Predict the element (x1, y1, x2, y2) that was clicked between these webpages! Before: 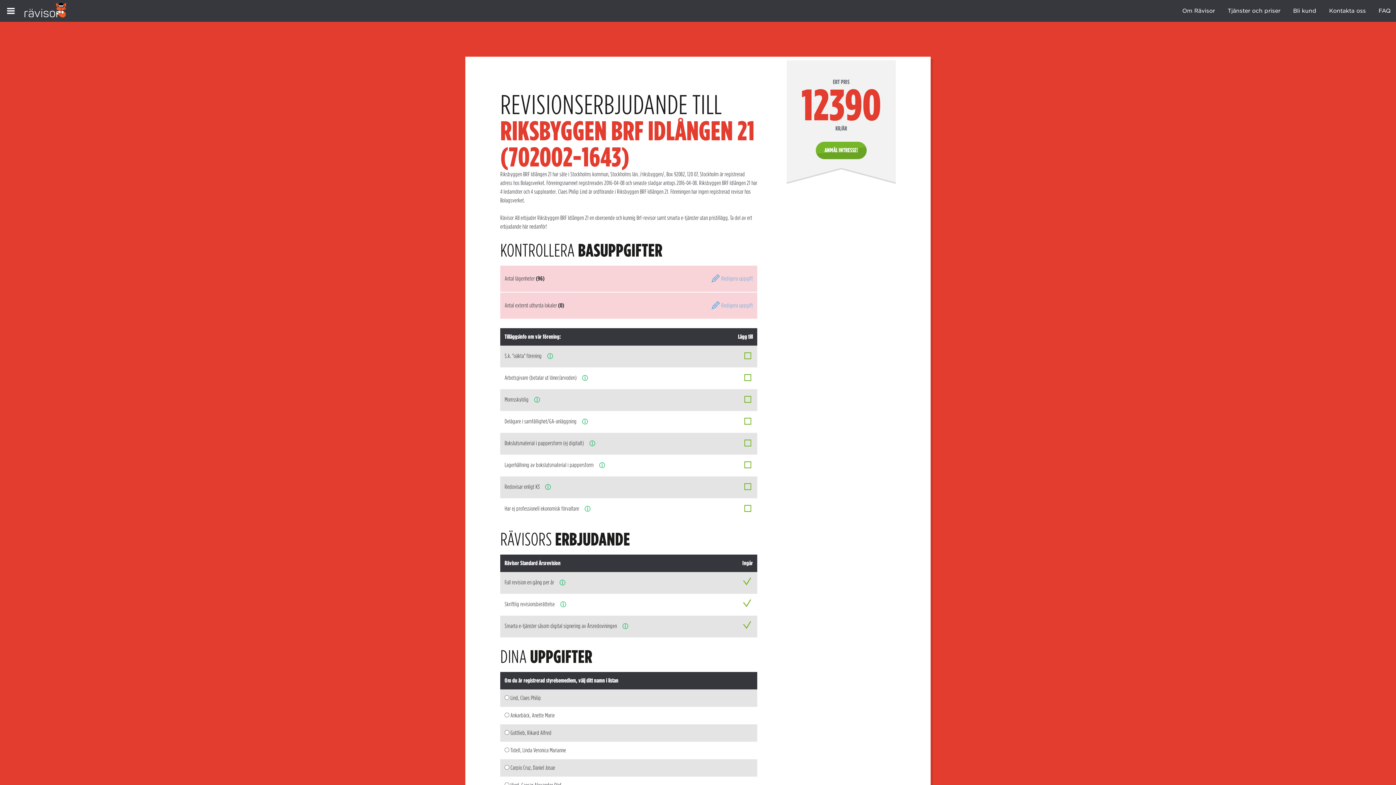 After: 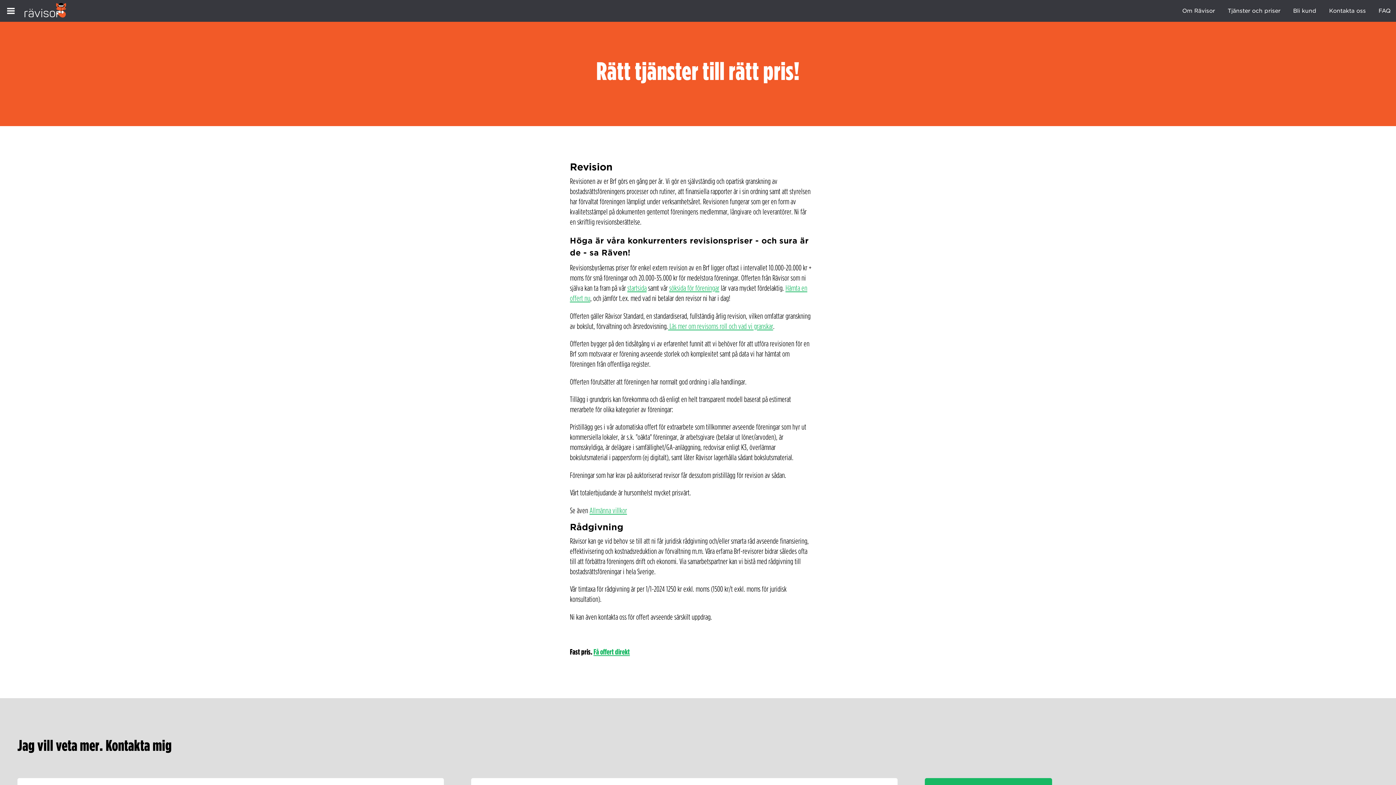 Action: label: Tjänster och priser bbox: (1222, 6, 1286, 15)